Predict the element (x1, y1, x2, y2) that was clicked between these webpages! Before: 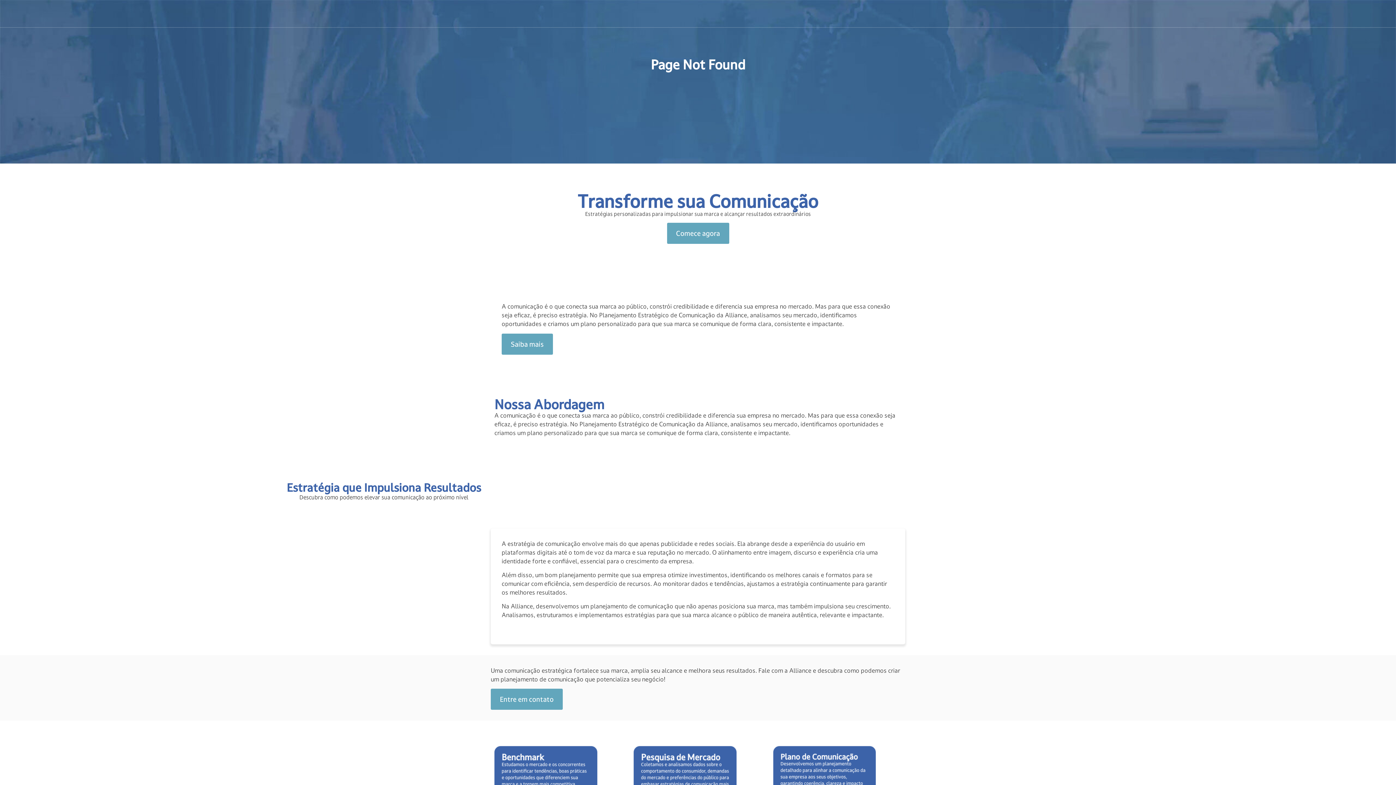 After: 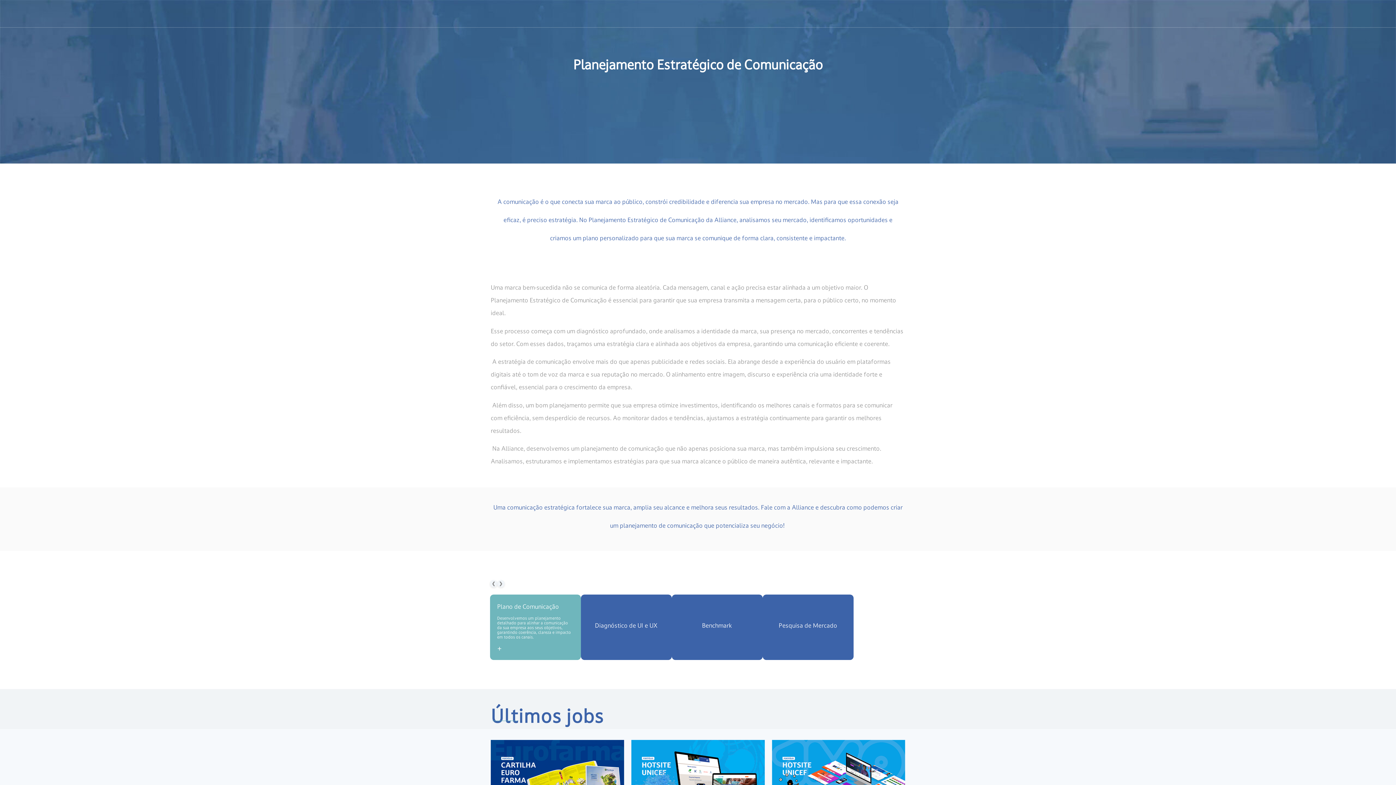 Action: label: Comece agora bbox: (667, 223, 729, 244)